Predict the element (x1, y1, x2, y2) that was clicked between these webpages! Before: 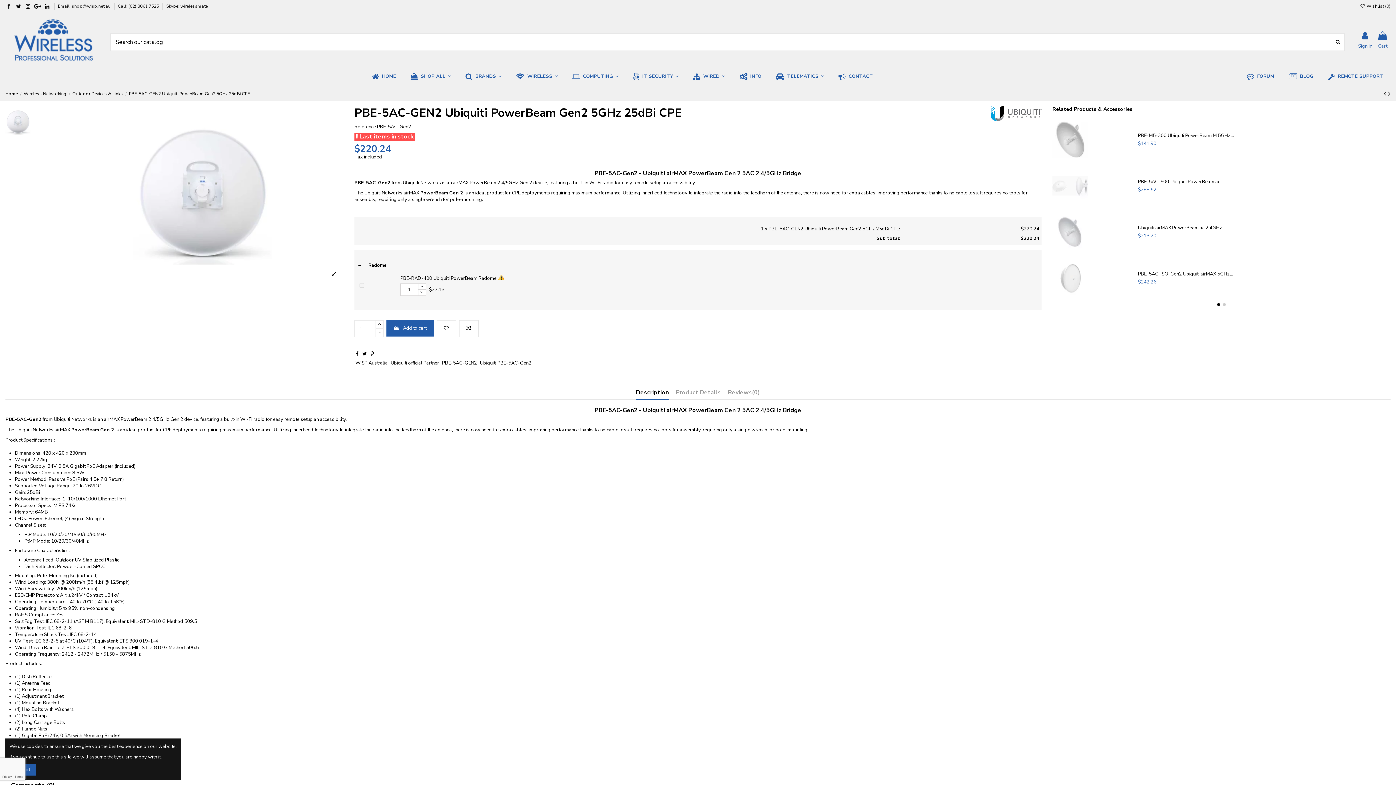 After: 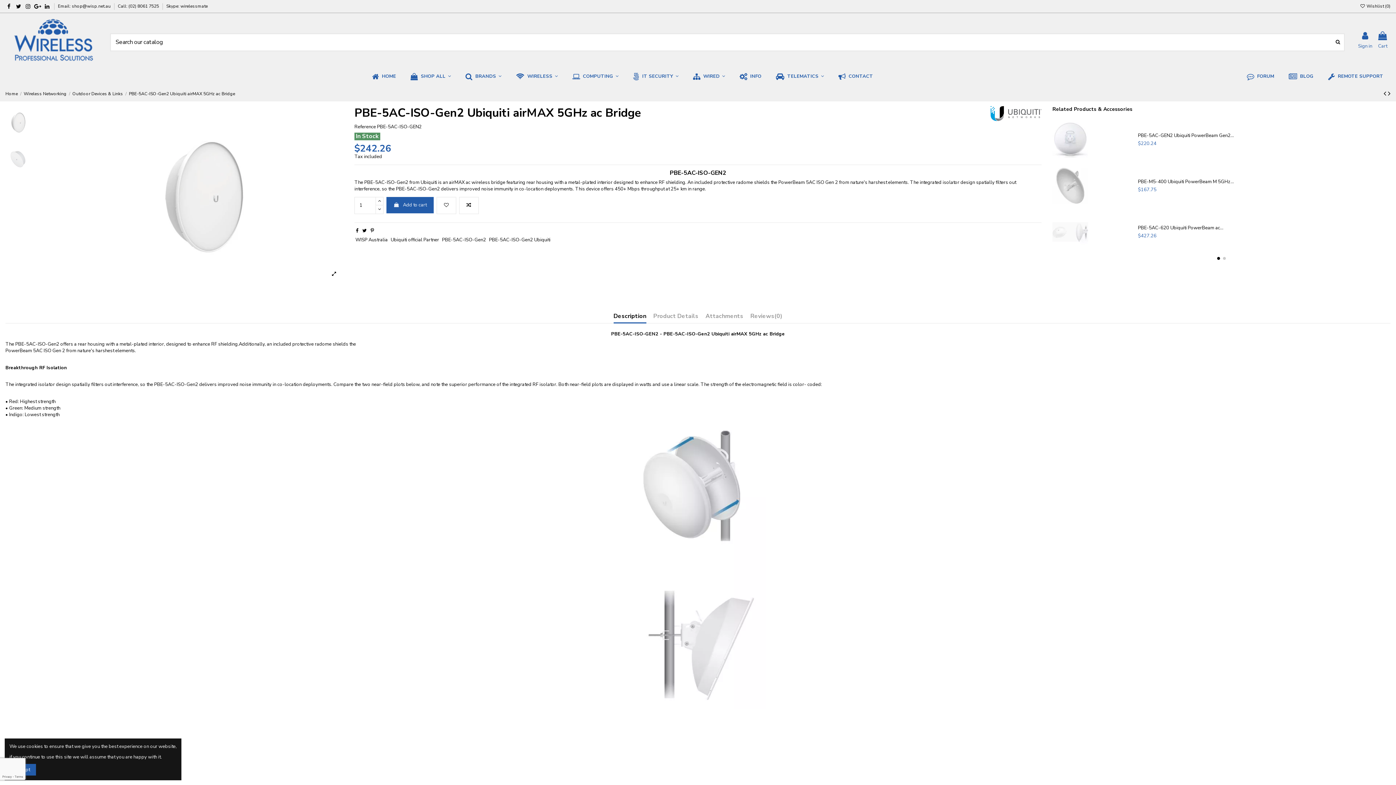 Action: bbox: (1052, 274, 1088, 281)